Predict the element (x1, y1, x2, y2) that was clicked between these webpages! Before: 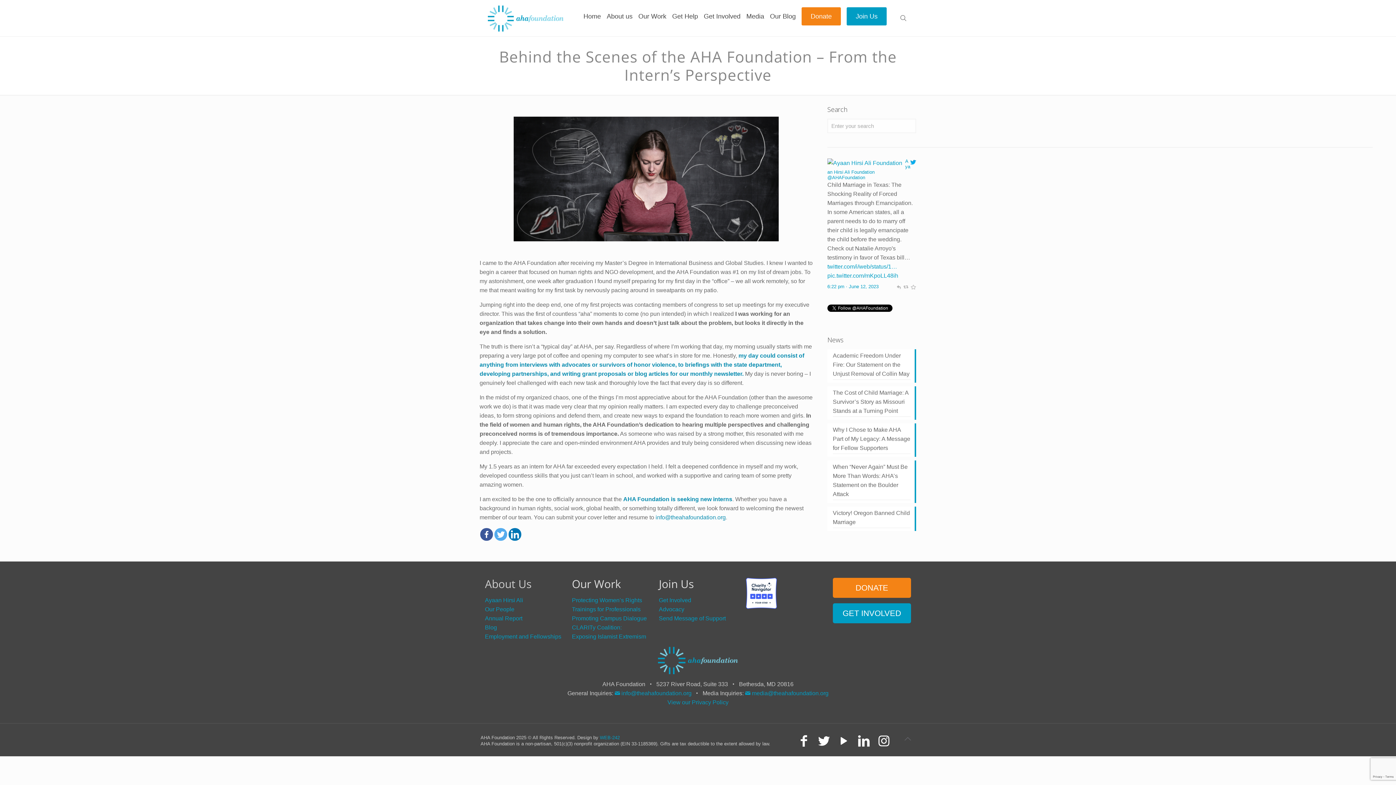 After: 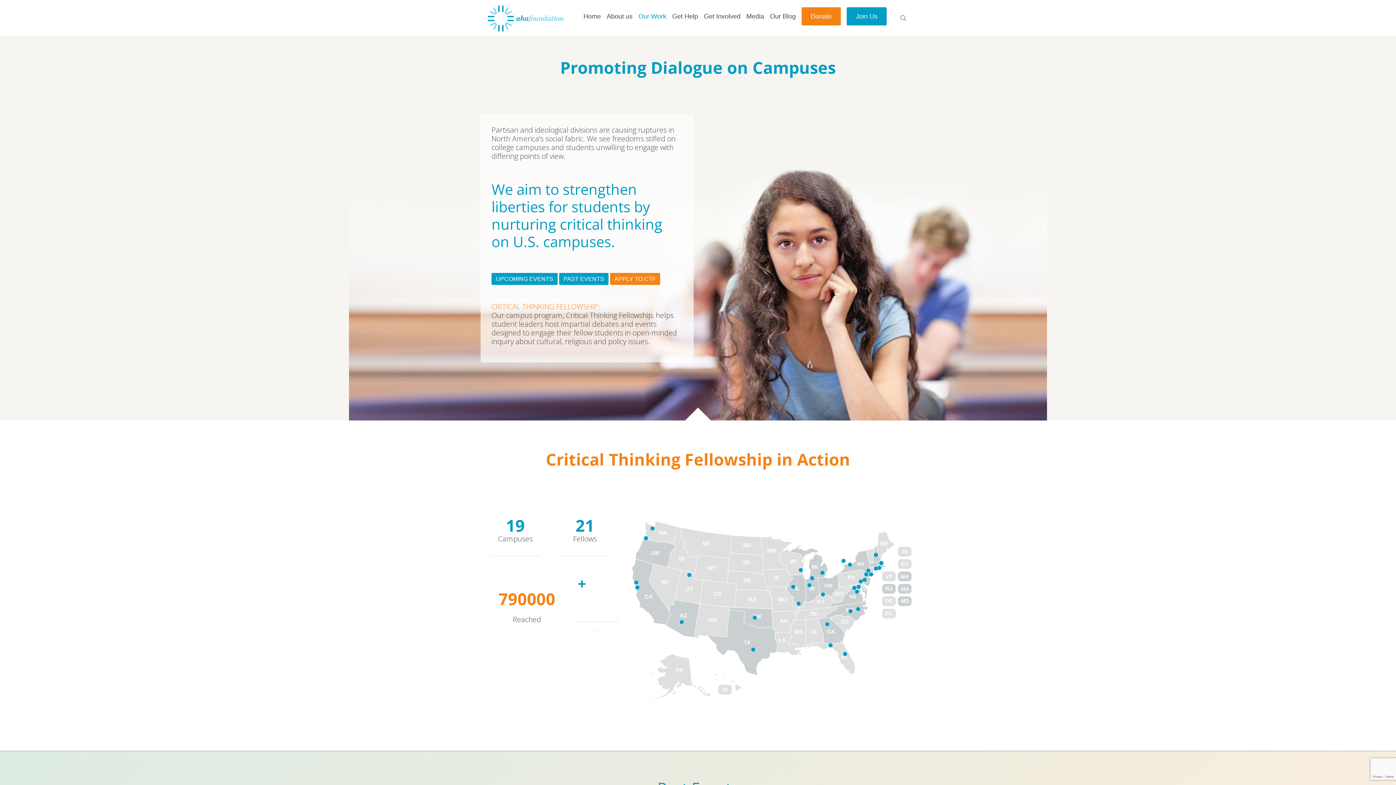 Action: bbox: (572, 615, 646, 621) label: Promoting Campus Dialogue